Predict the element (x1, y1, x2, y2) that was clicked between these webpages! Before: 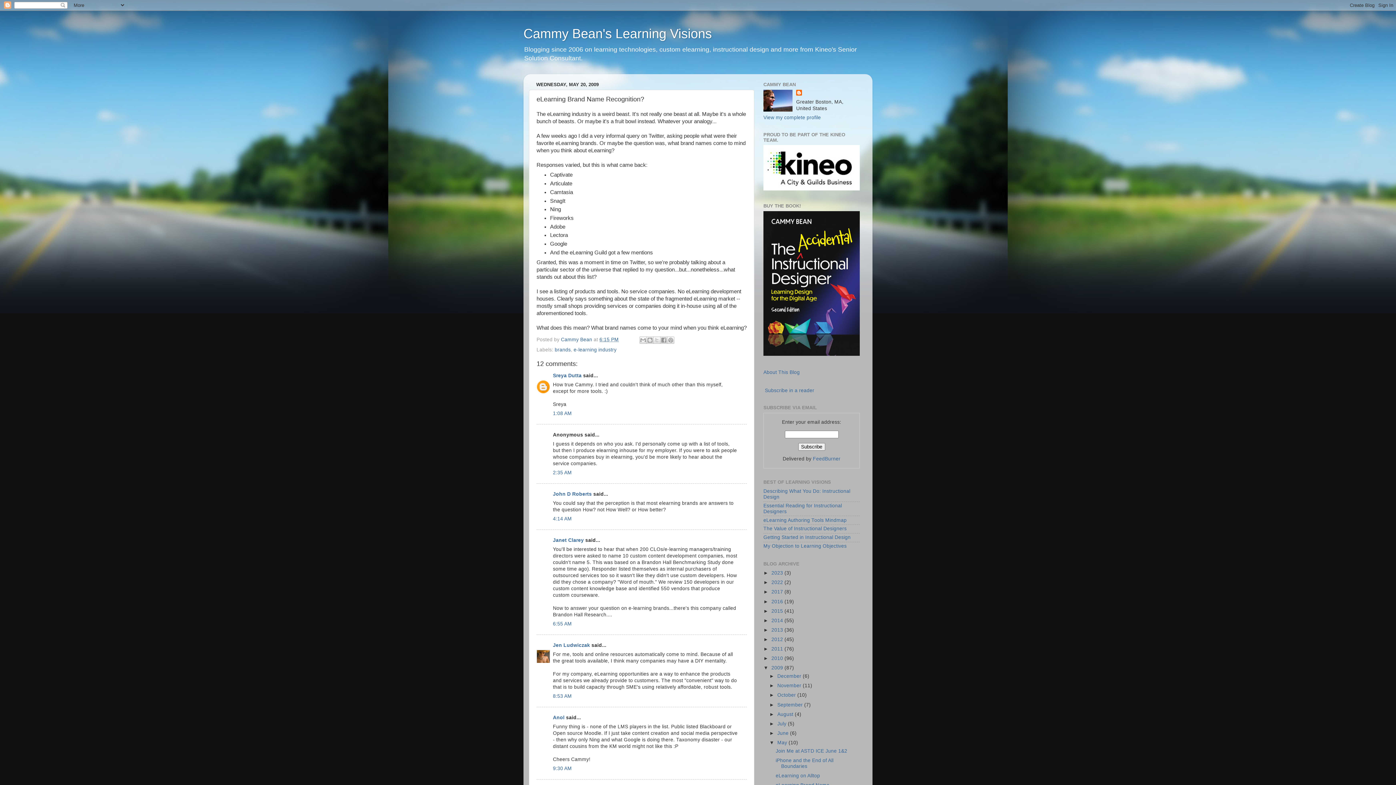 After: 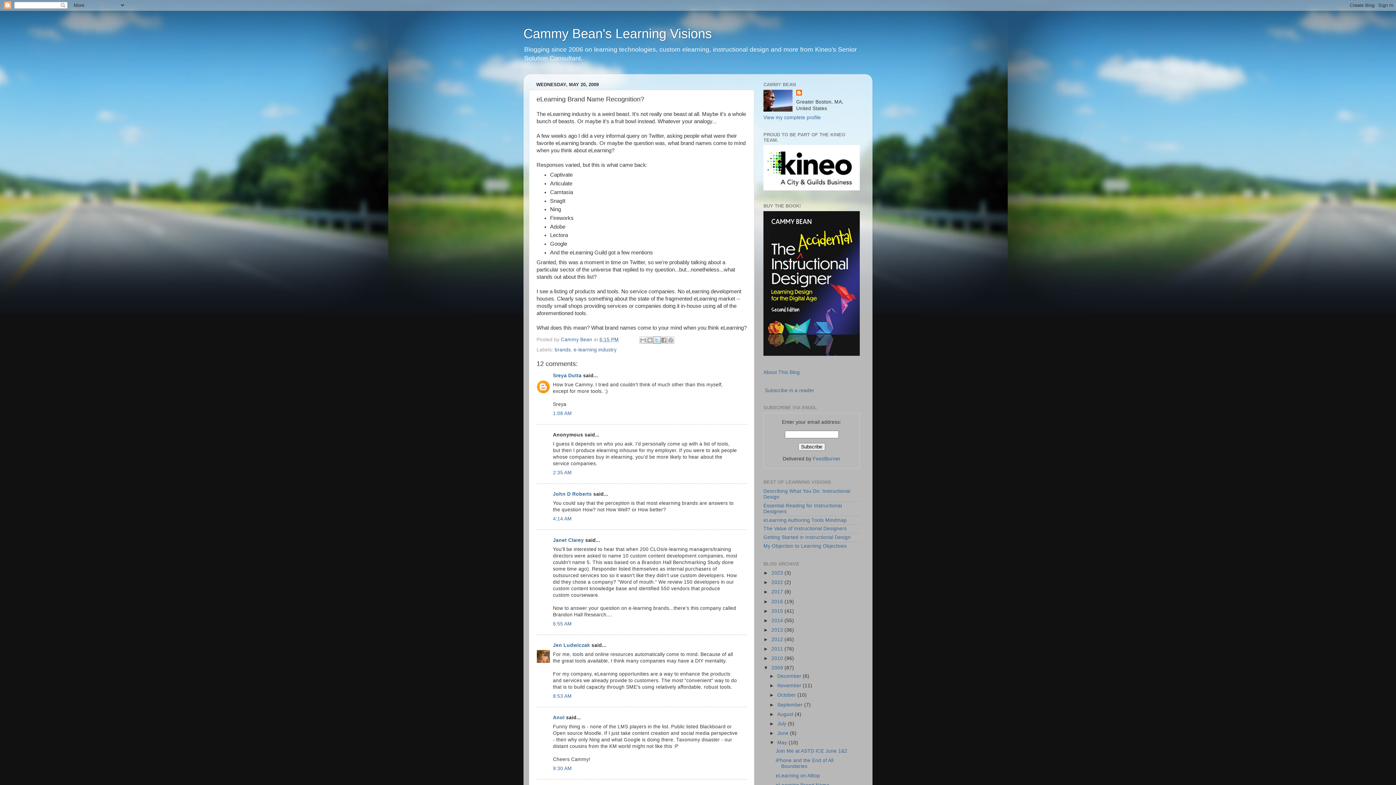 Action: bbox: (653, 336, 660, 343) label: Share to X